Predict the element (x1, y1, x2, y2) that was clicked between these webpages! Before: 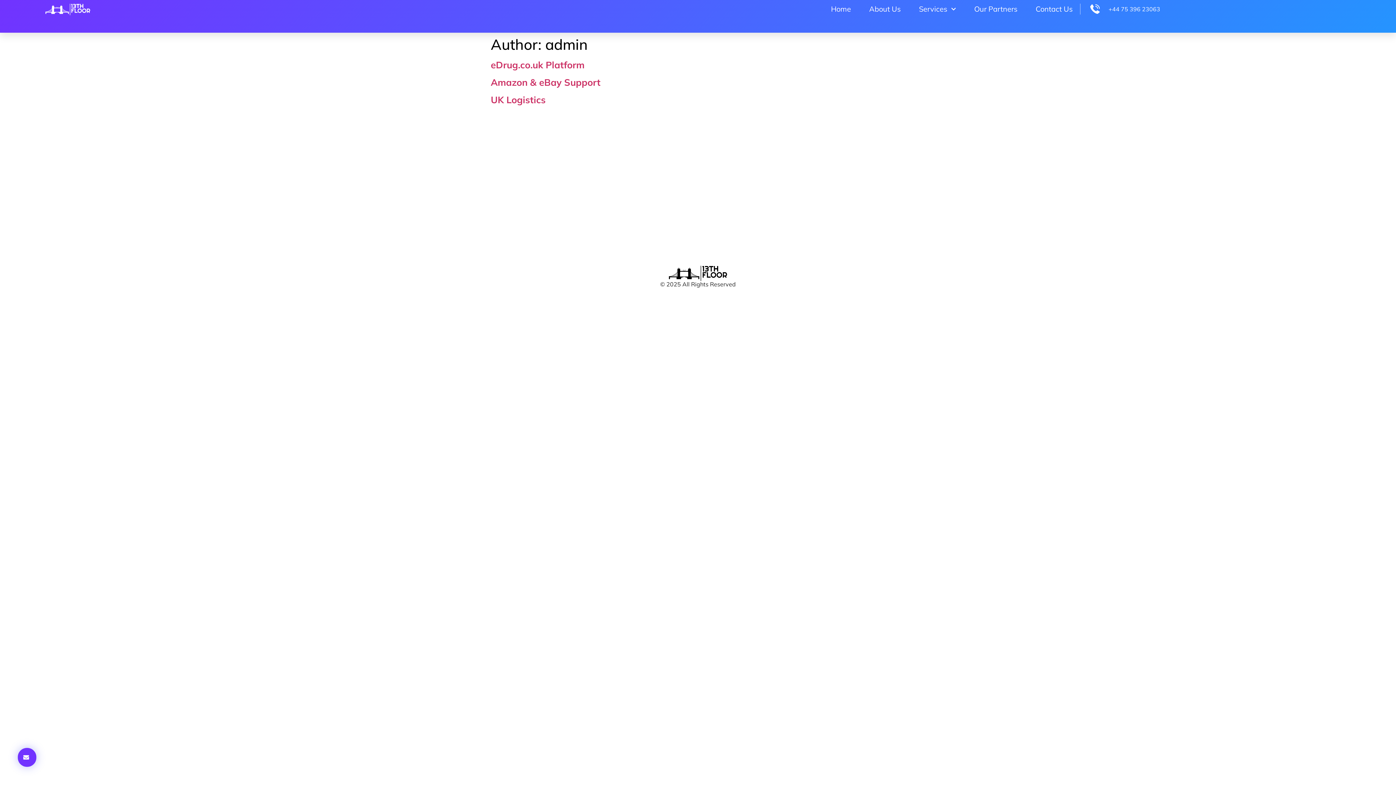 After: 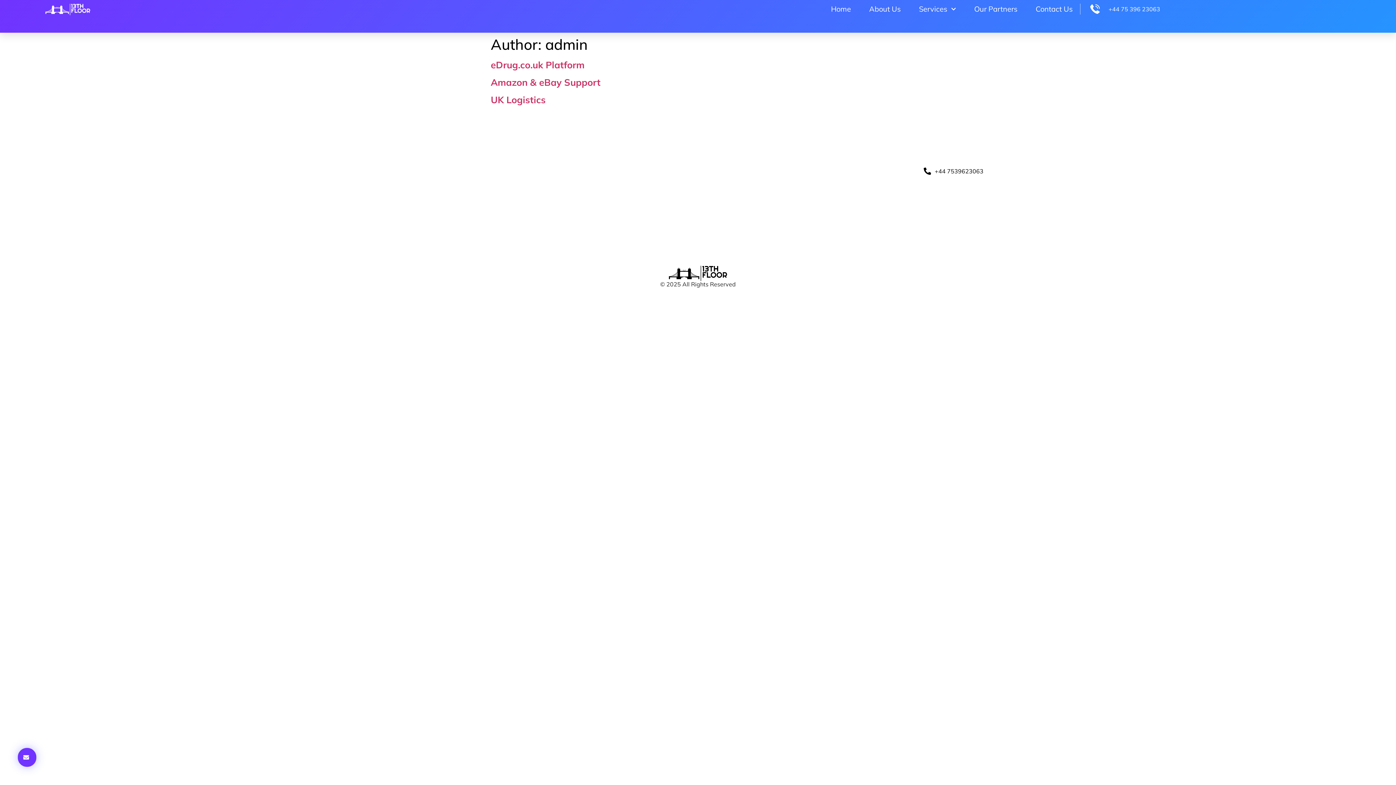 Action: label: +44 7539623063 bbox: (924, 167, 1375, 175)